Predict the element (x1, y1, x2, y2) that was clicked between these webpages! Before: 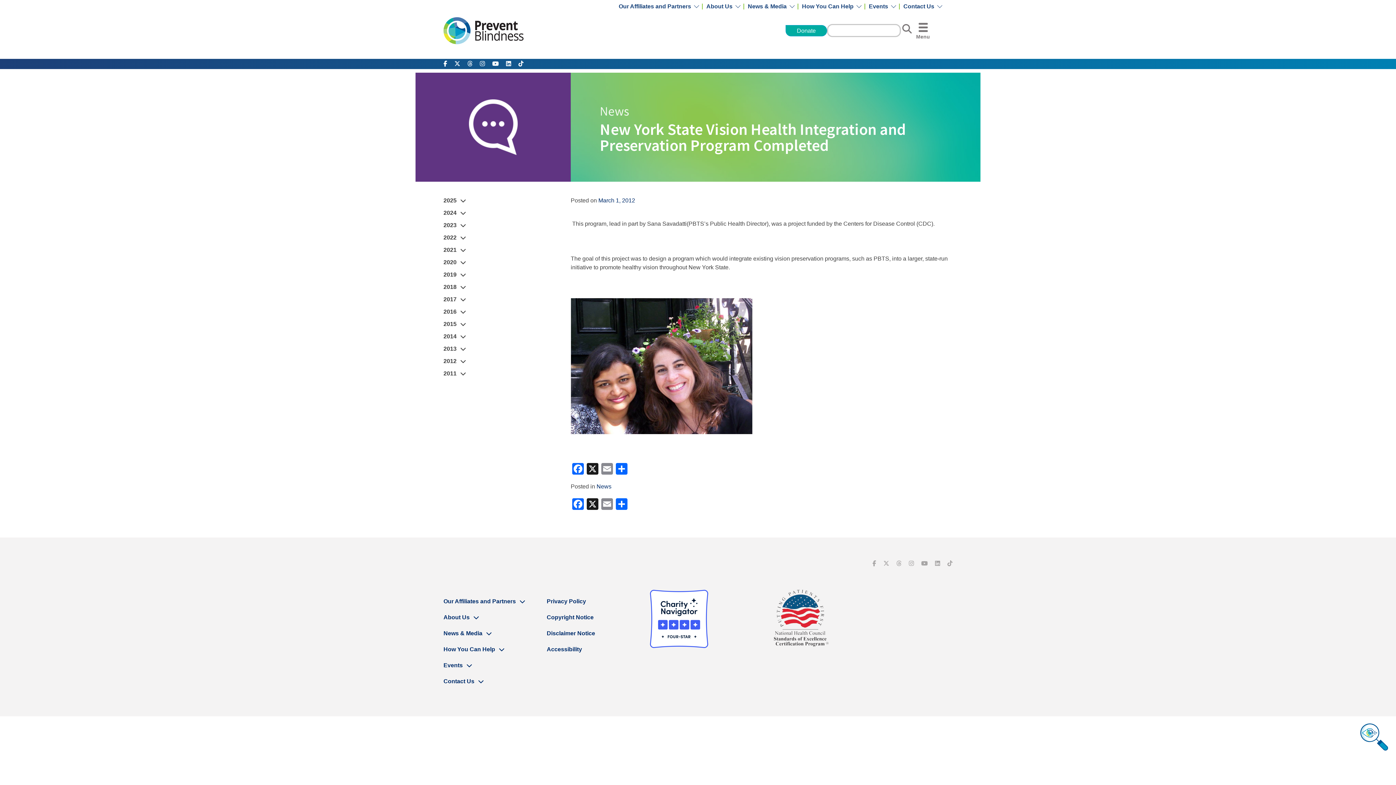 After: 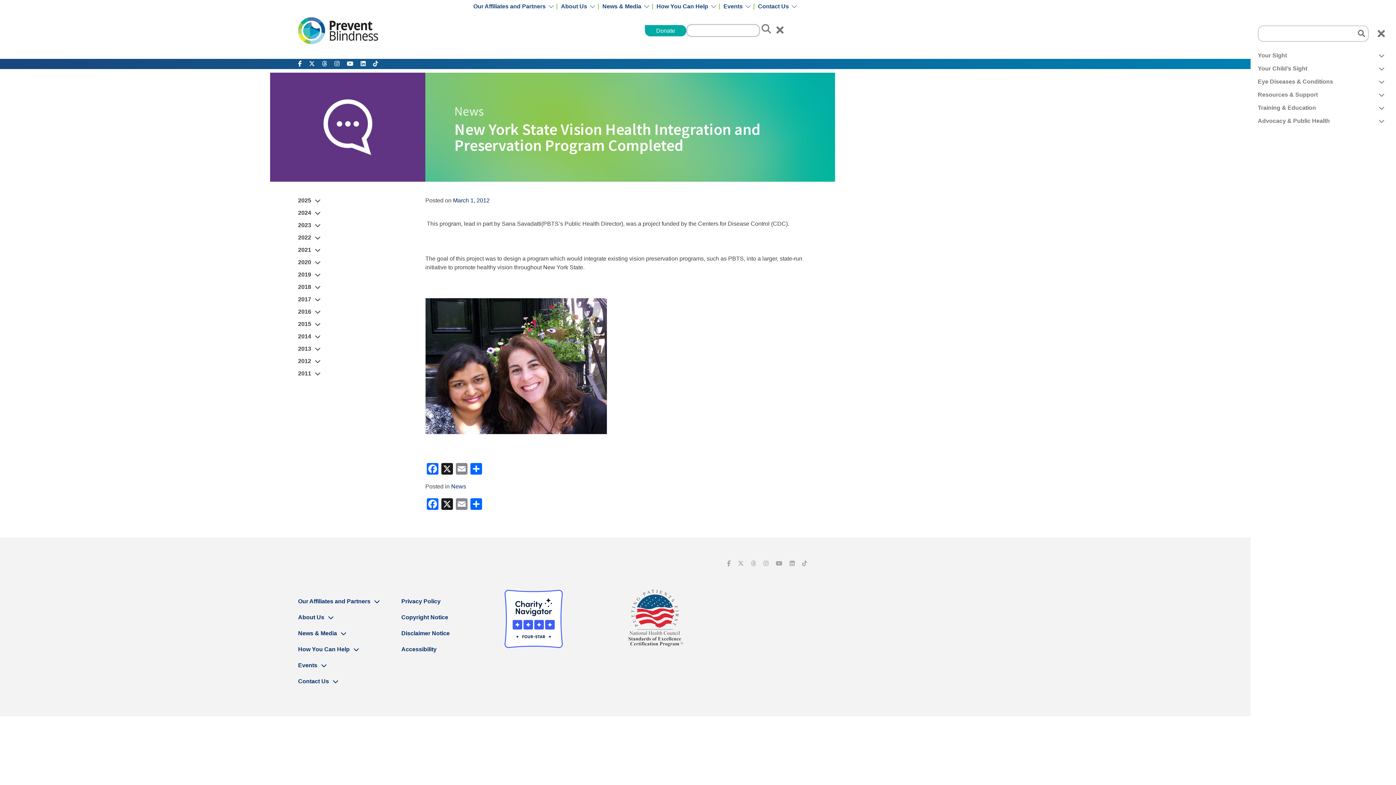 Action: label: Menu bbox: (912, 20, 934, 41)